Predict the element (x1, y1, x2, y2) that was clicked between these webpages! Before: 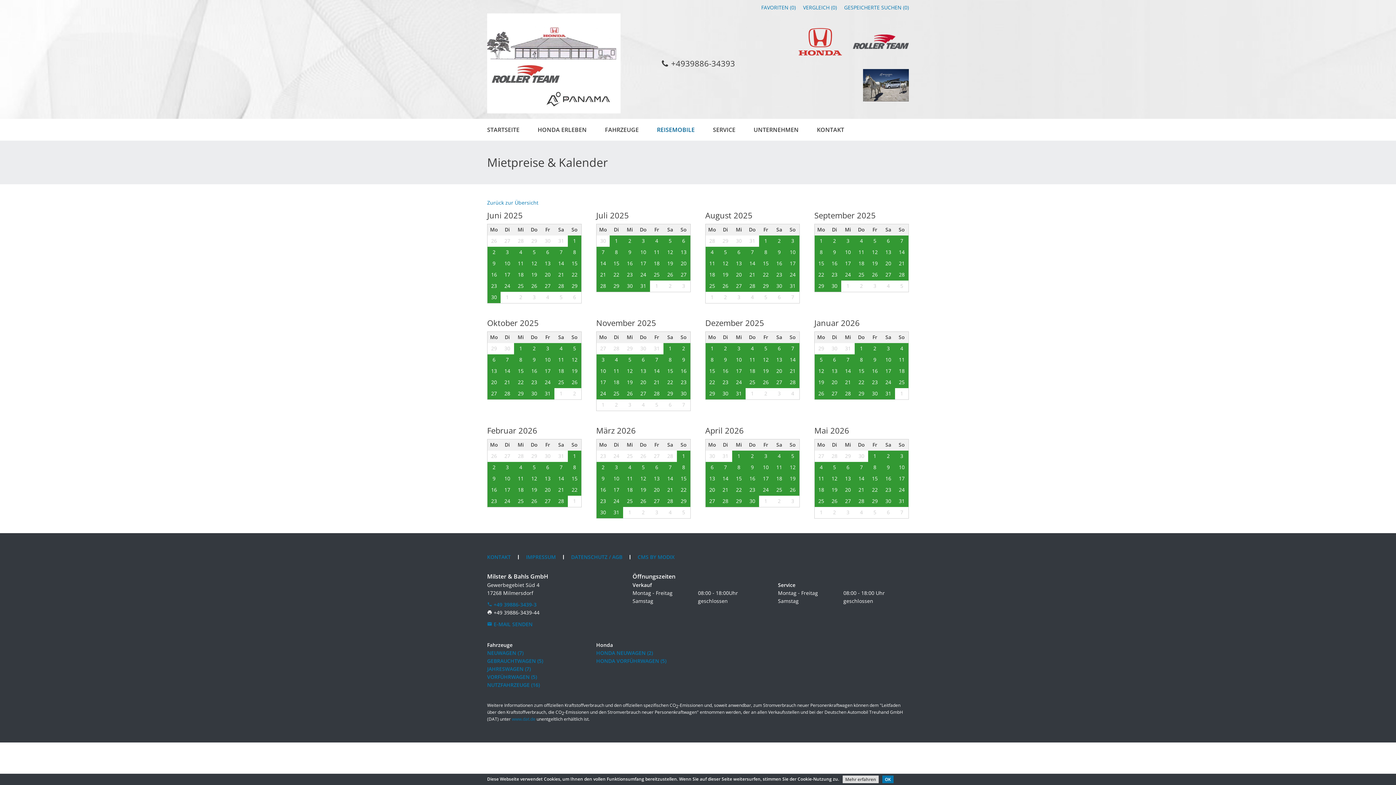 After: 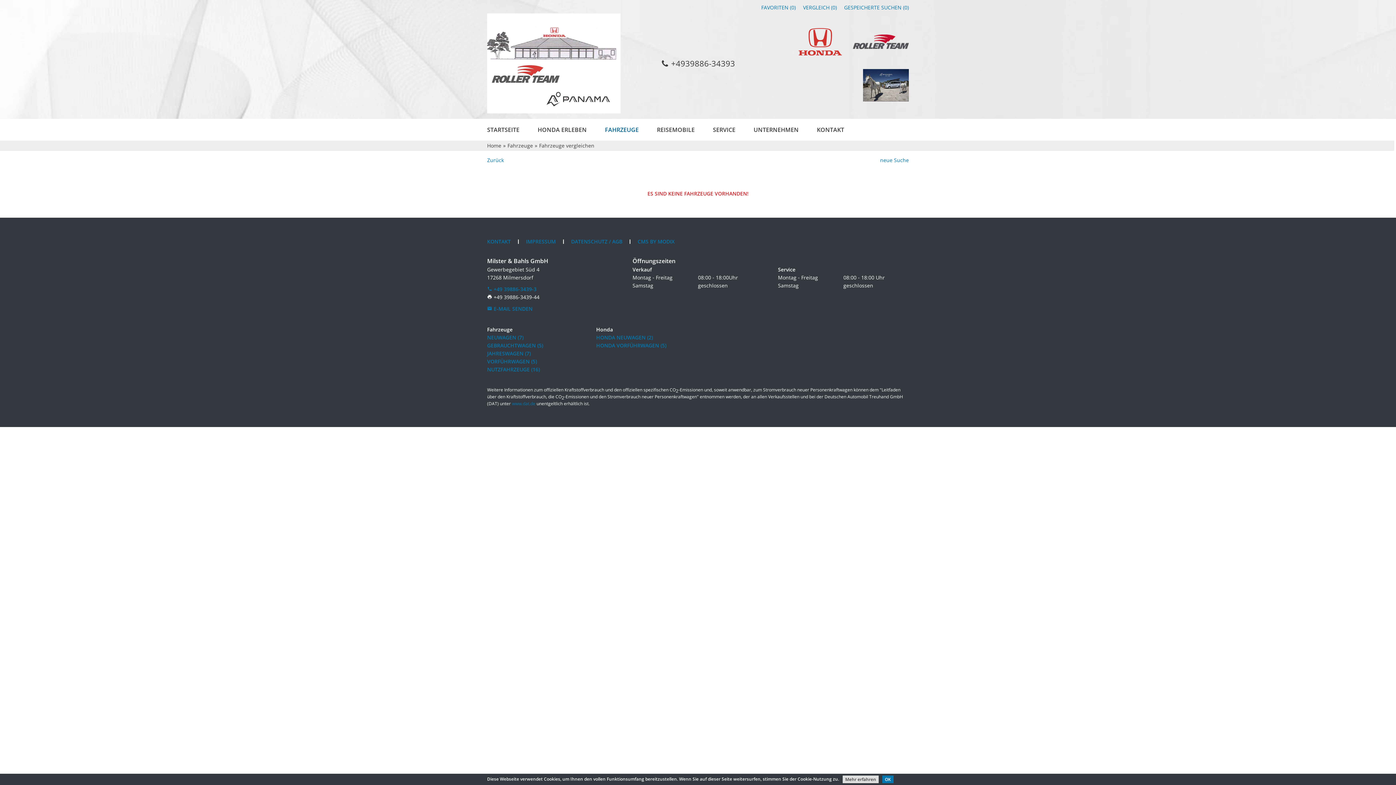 Action: label: VERGLEICH (0) bbox: (799, 0, 840, 15)